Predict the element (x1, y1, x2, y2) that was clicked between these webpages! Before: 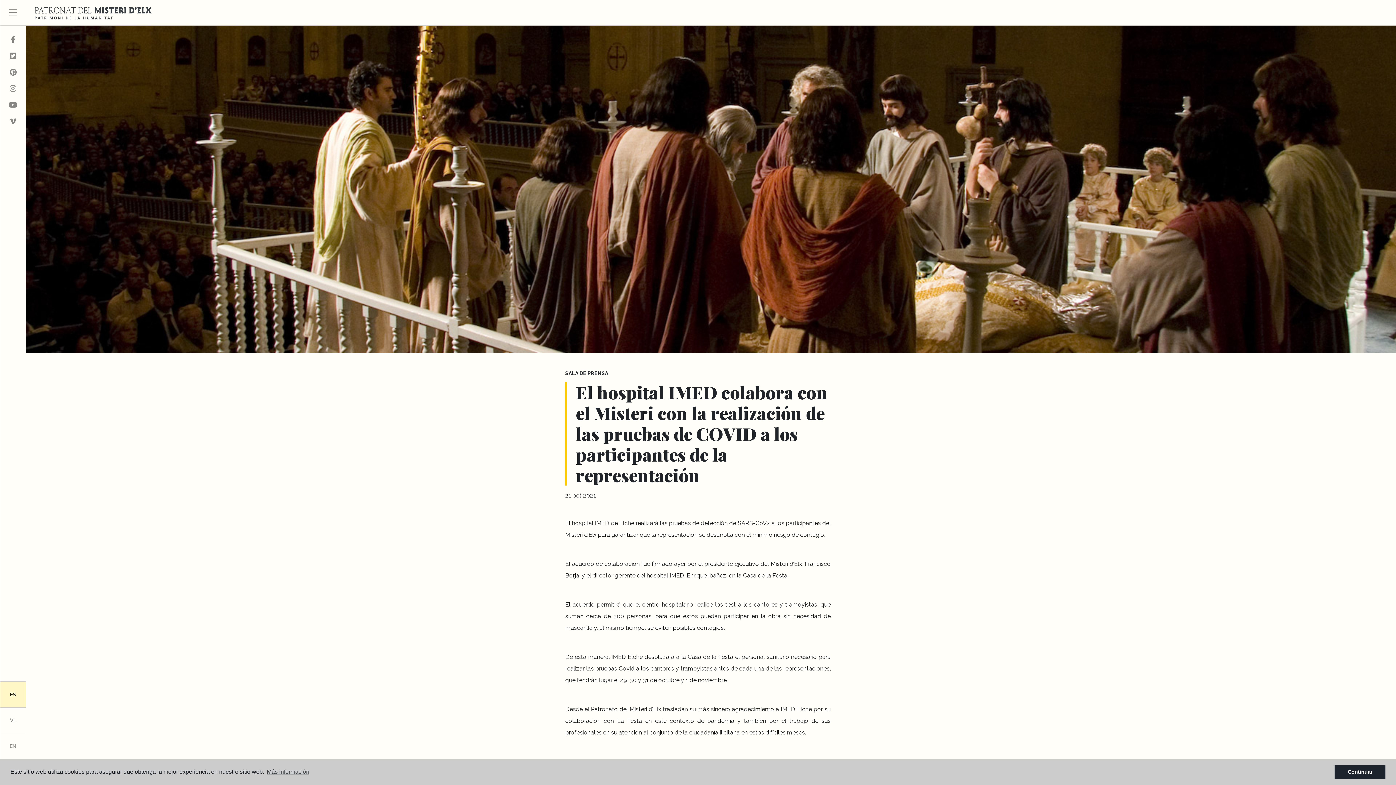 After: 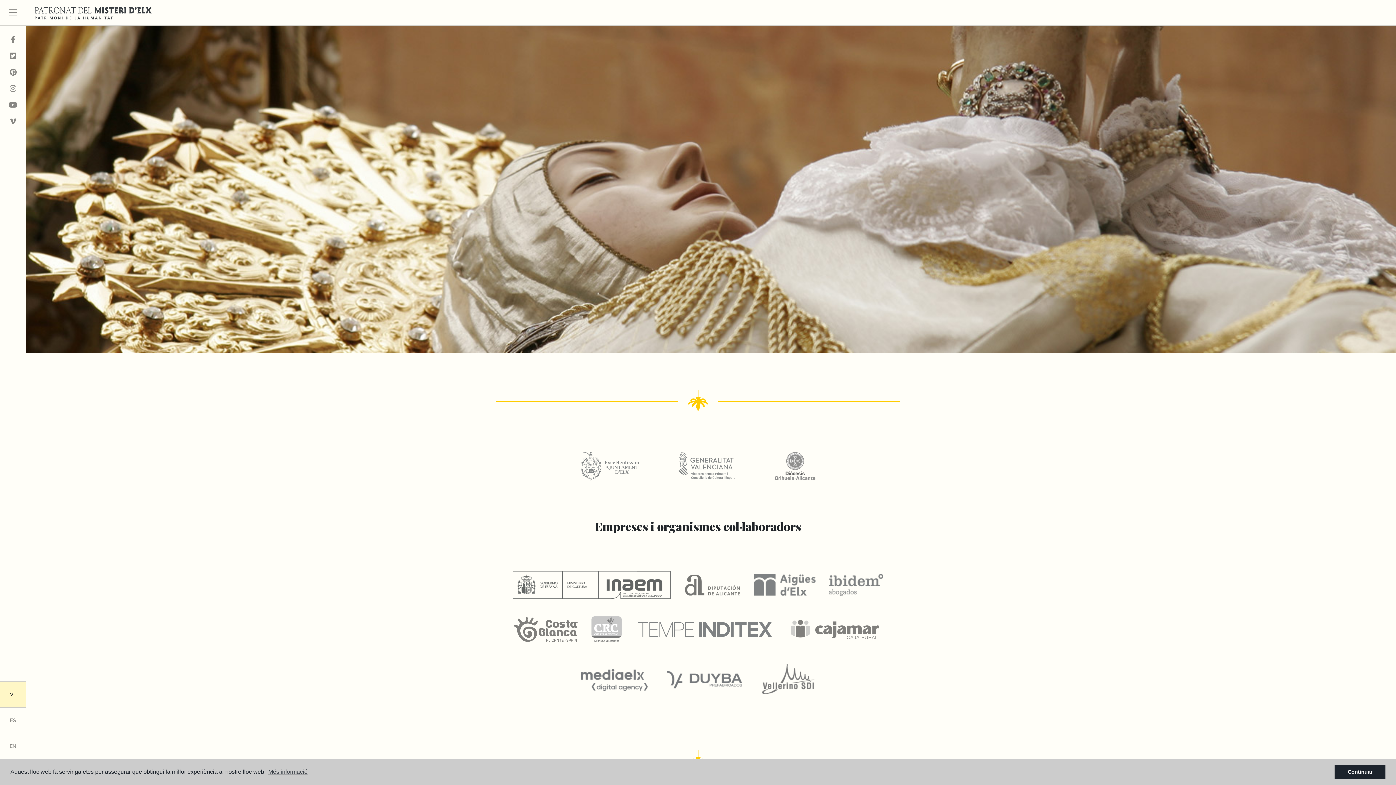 Action: bbox: (0, 707, 25, 733) label: VL